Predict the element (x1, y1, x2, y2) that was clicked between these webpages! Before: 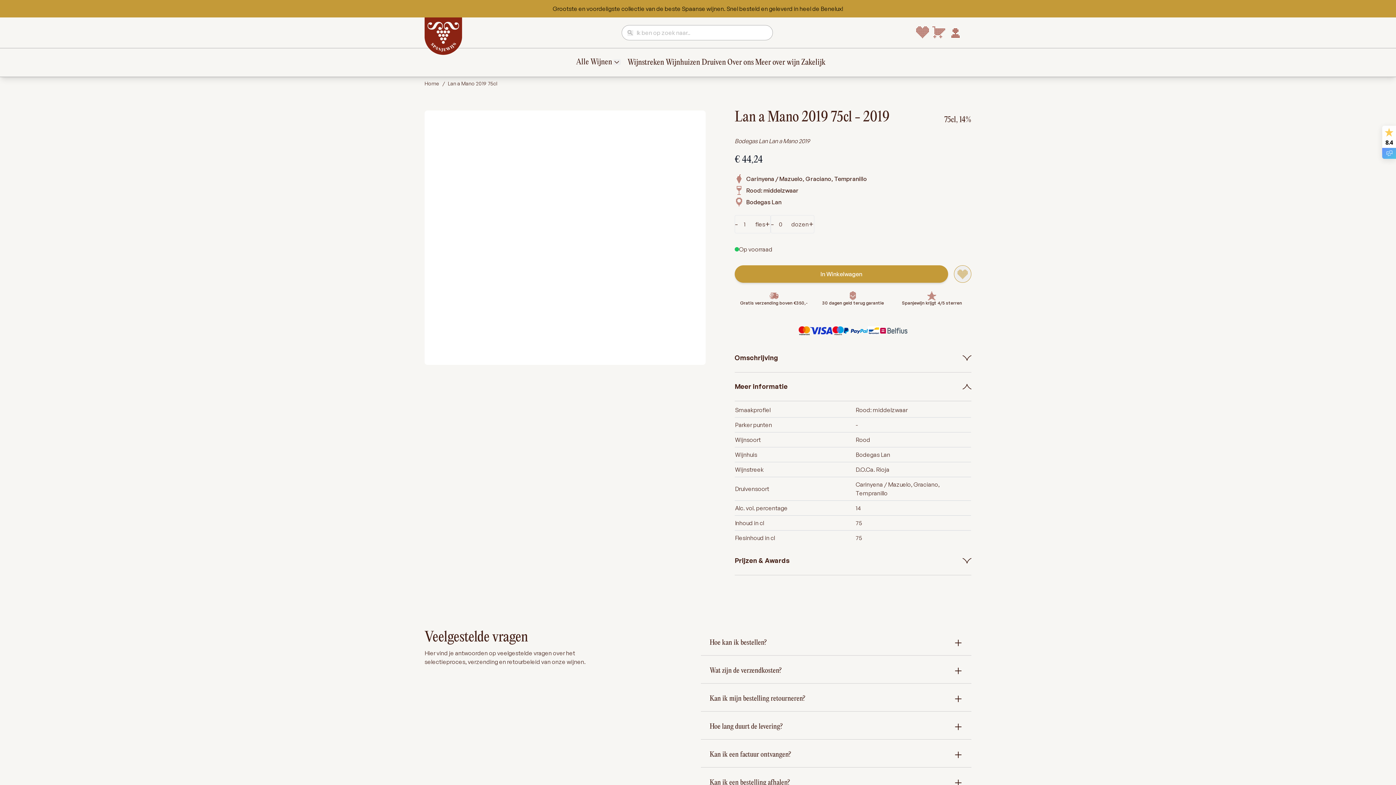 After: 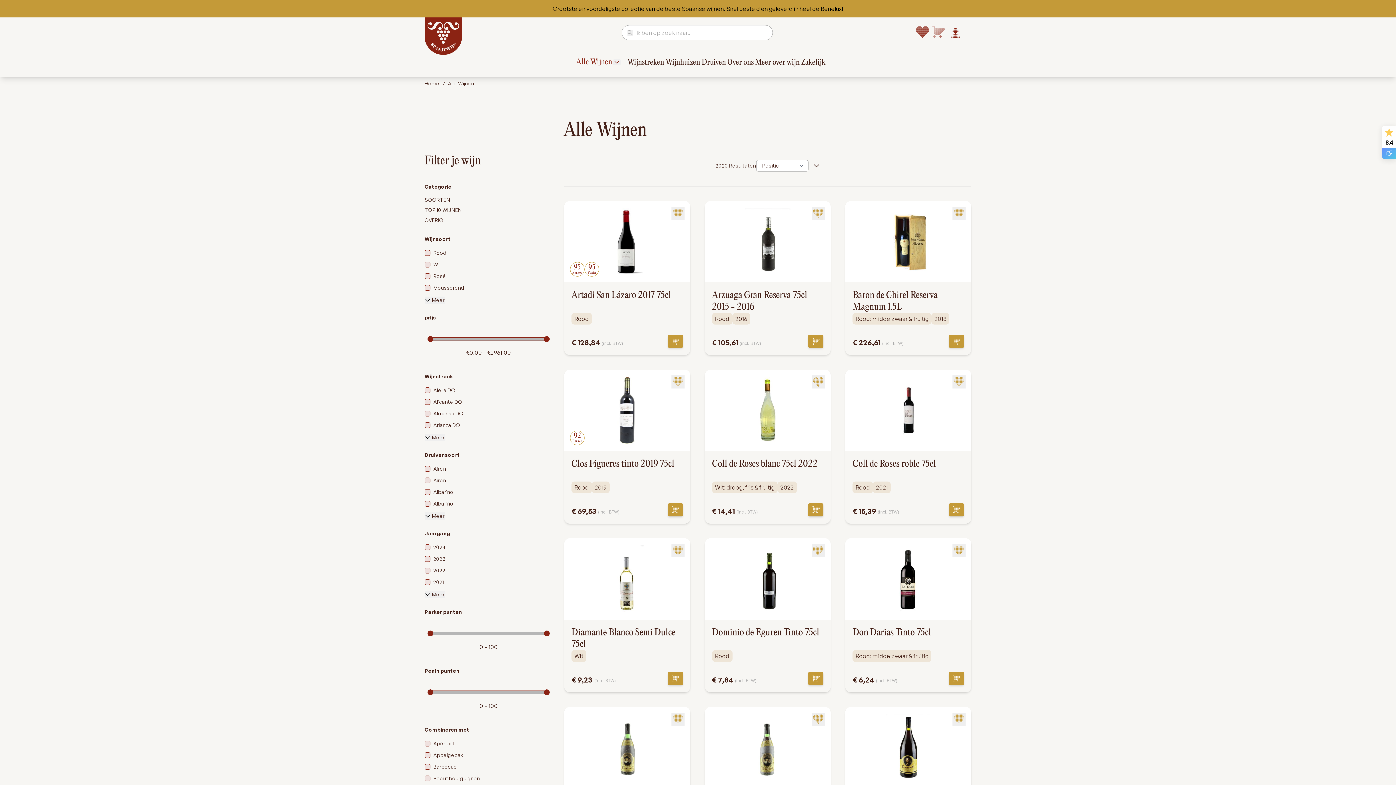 Action: bbox: (575, 54, 613, 70) label: Alle Wijnen